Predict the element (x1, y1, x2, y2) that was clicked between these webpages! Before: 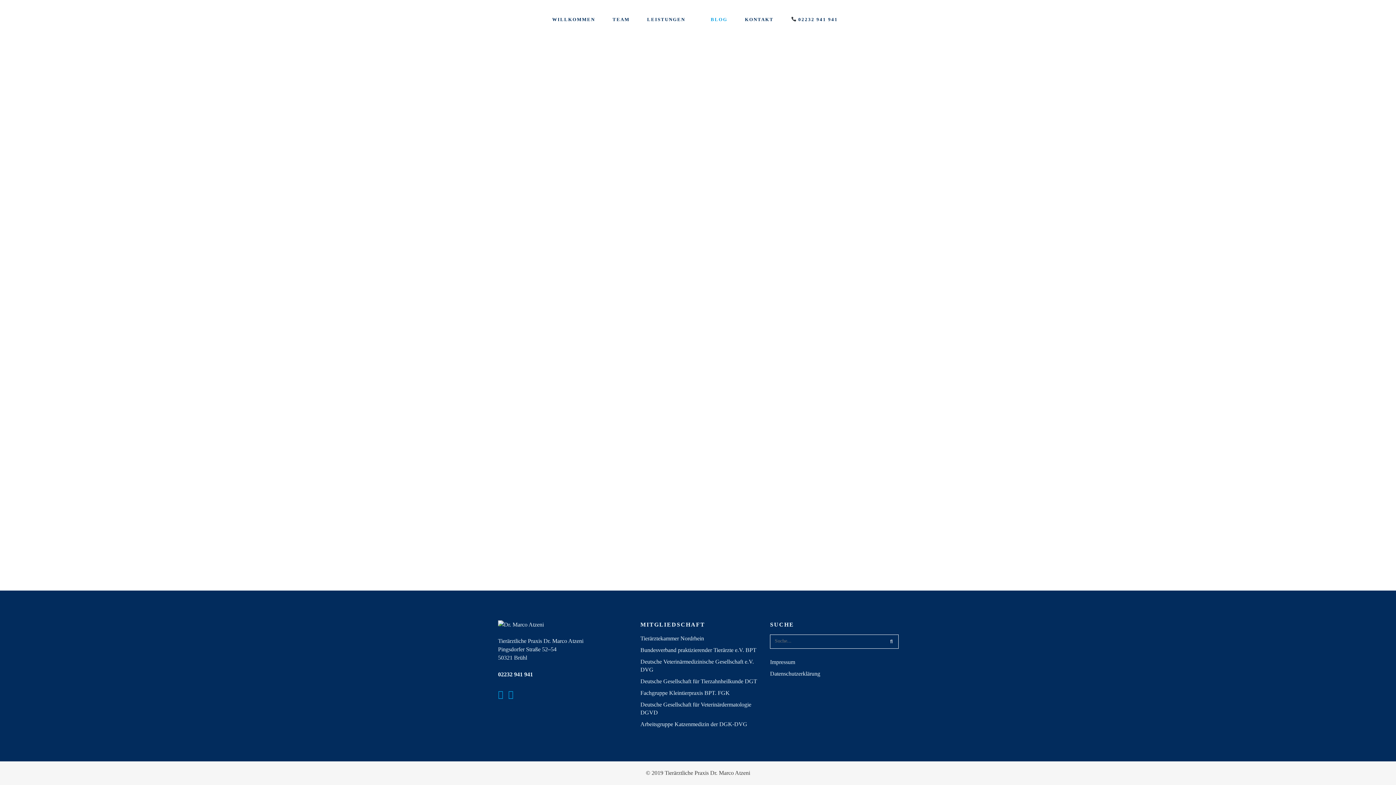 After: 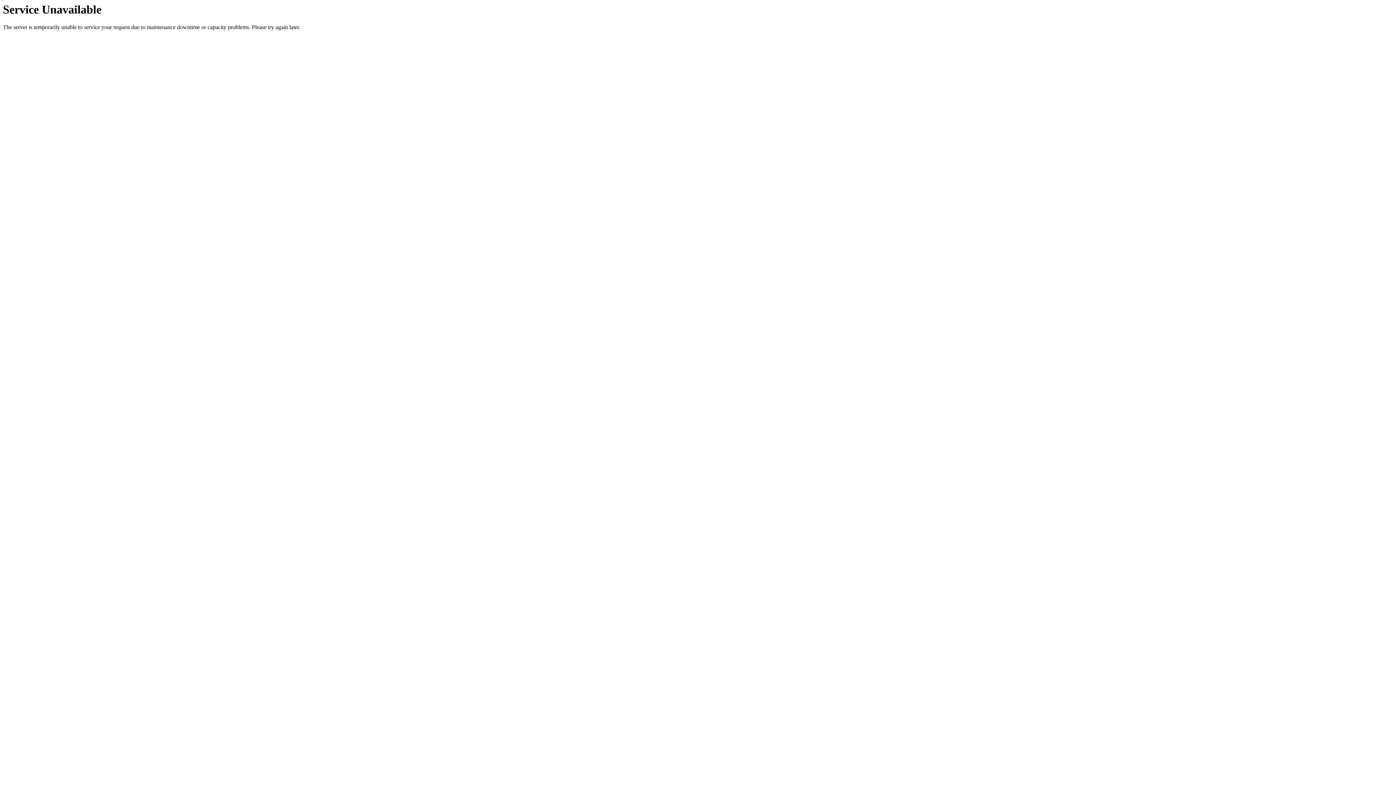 Action: bbox: (585, 211, 618, 217) label:  weiterlesen ...